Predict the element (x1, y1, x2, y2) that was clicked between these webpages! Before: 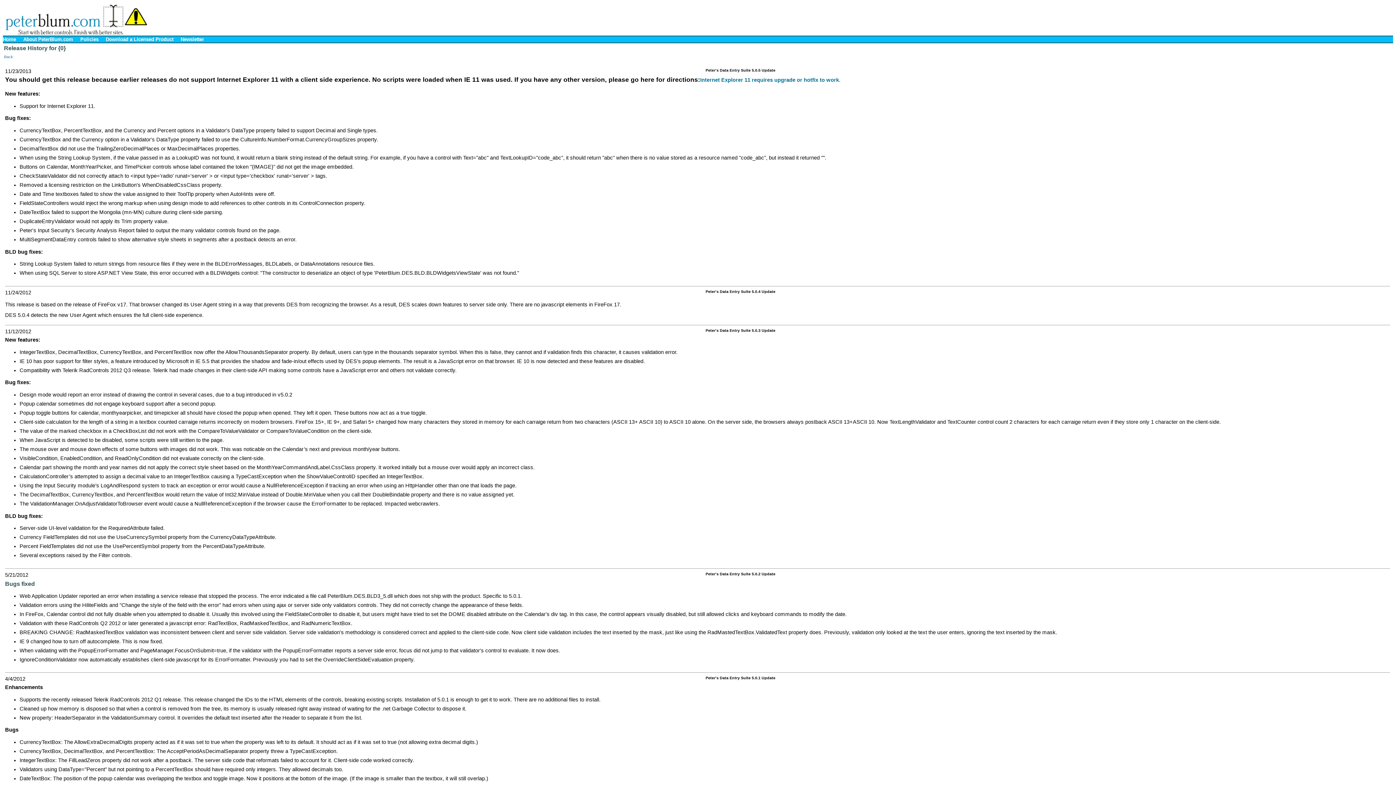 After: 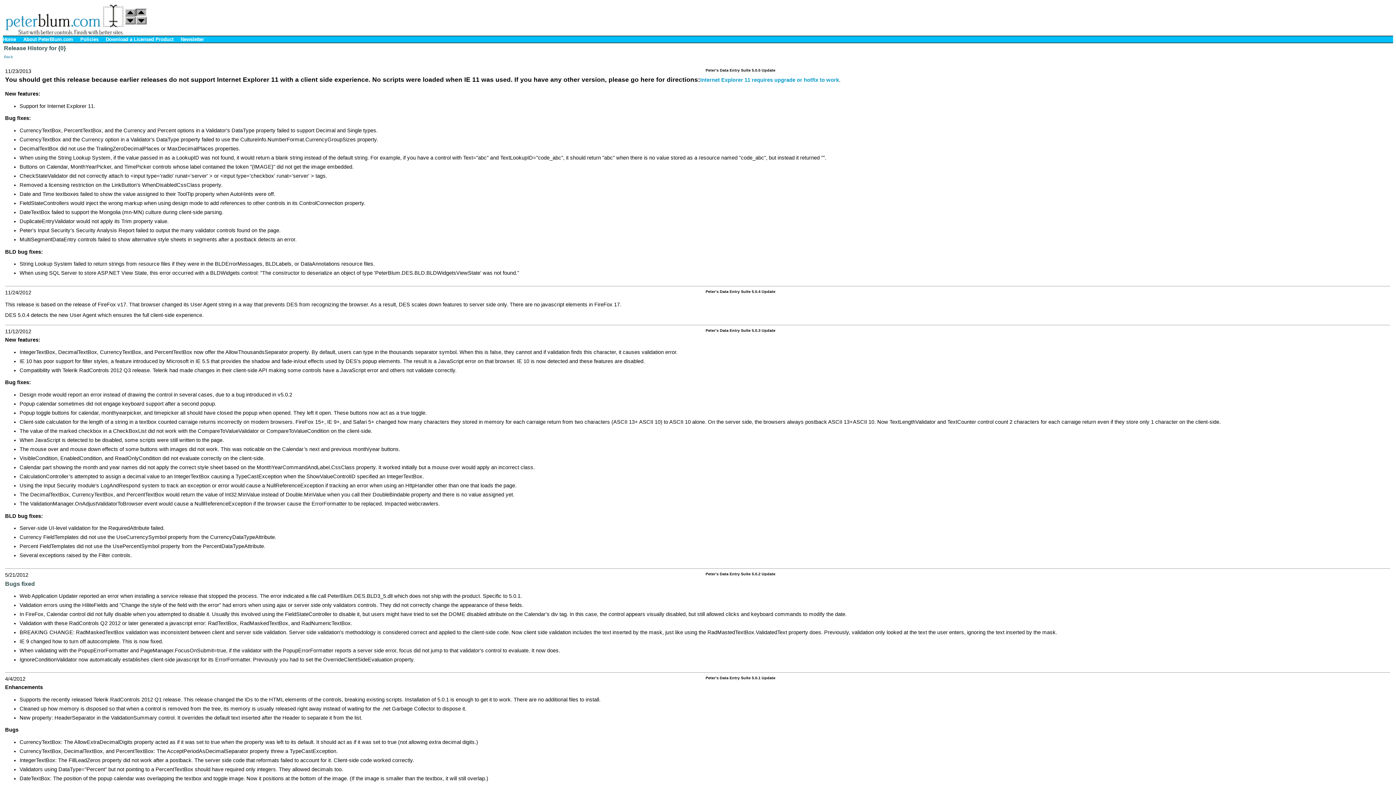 Action: bbox: (700, 77, 839, 82) label: Internet Explorer 11 requires upgrade or hotfix to work